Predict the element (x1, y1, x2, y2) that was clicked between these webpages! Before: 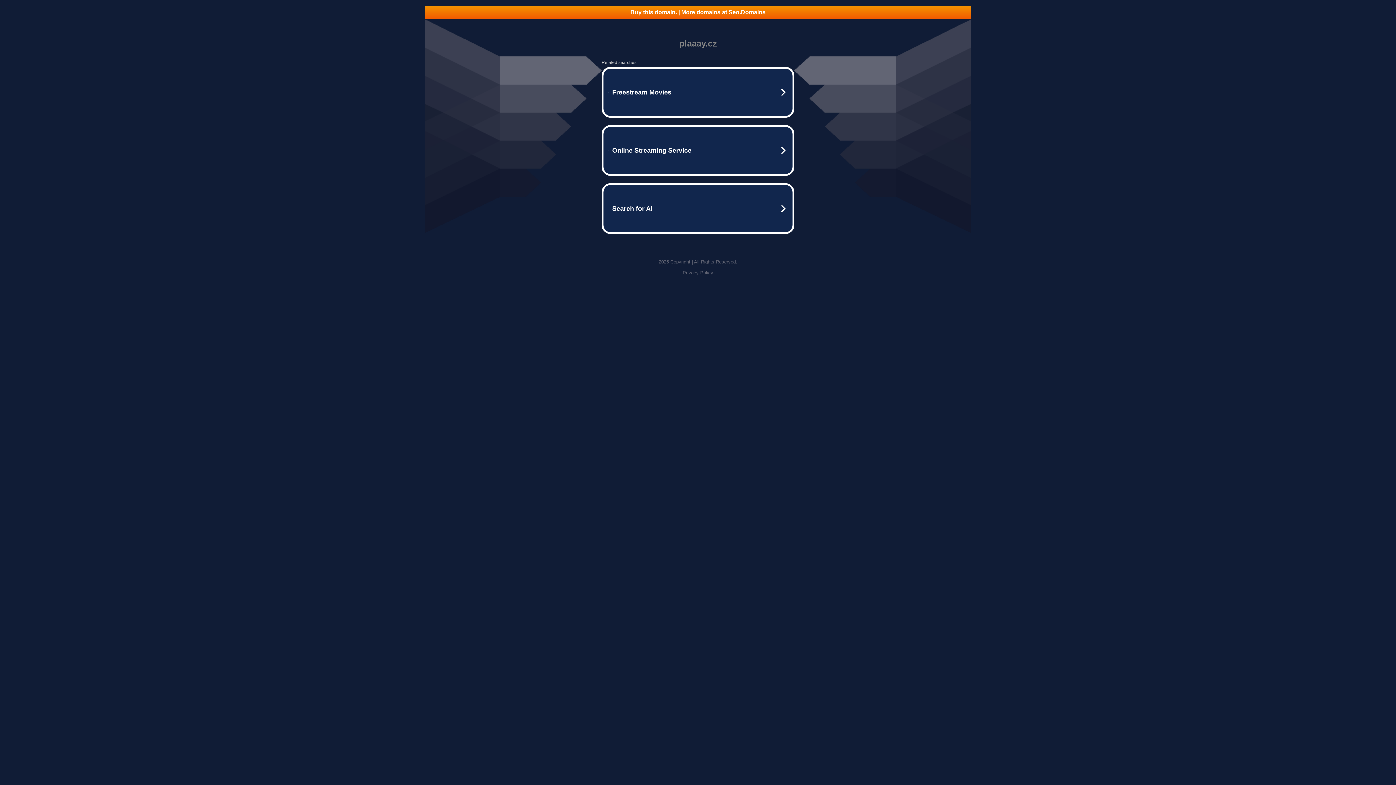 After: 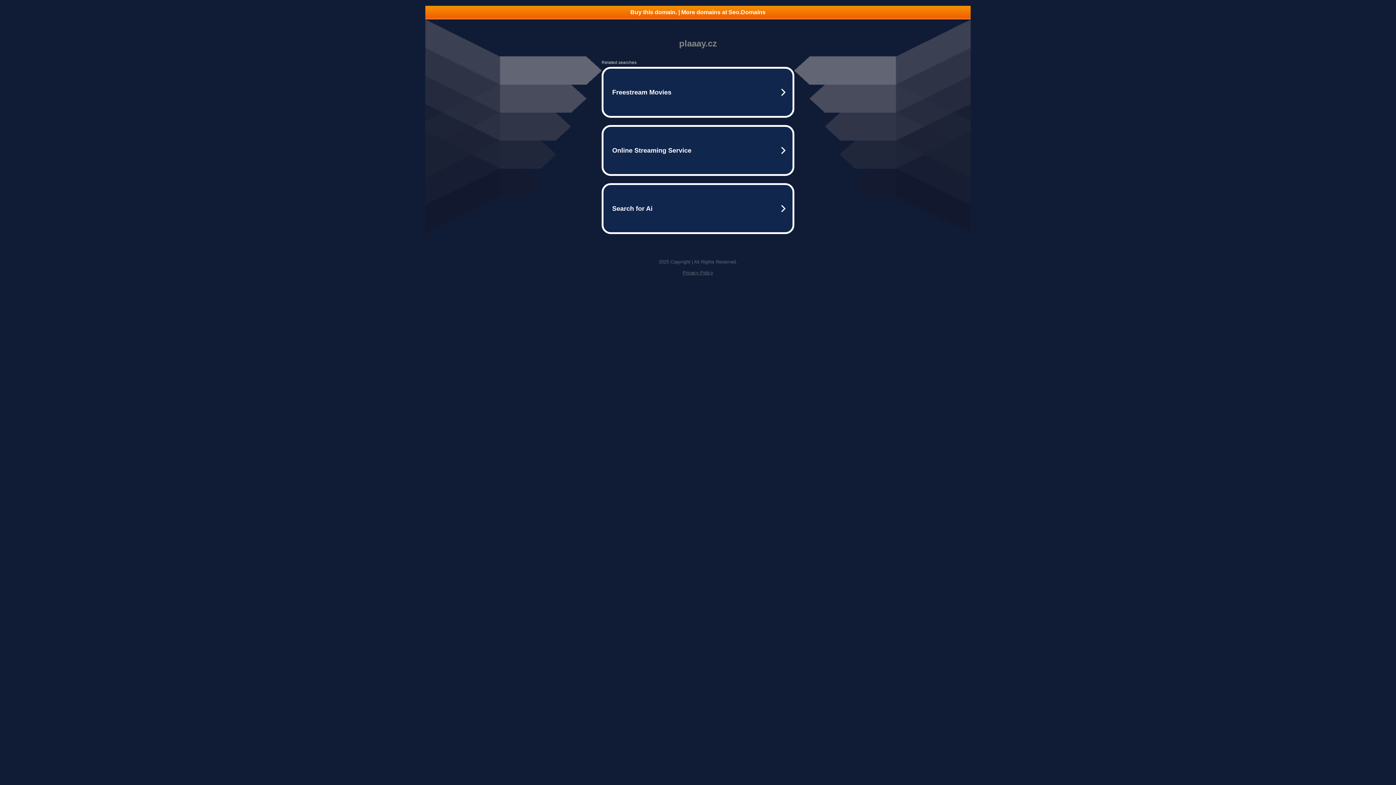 Action: bbox: (682, 270, 713, 275) label: Privacy Policy